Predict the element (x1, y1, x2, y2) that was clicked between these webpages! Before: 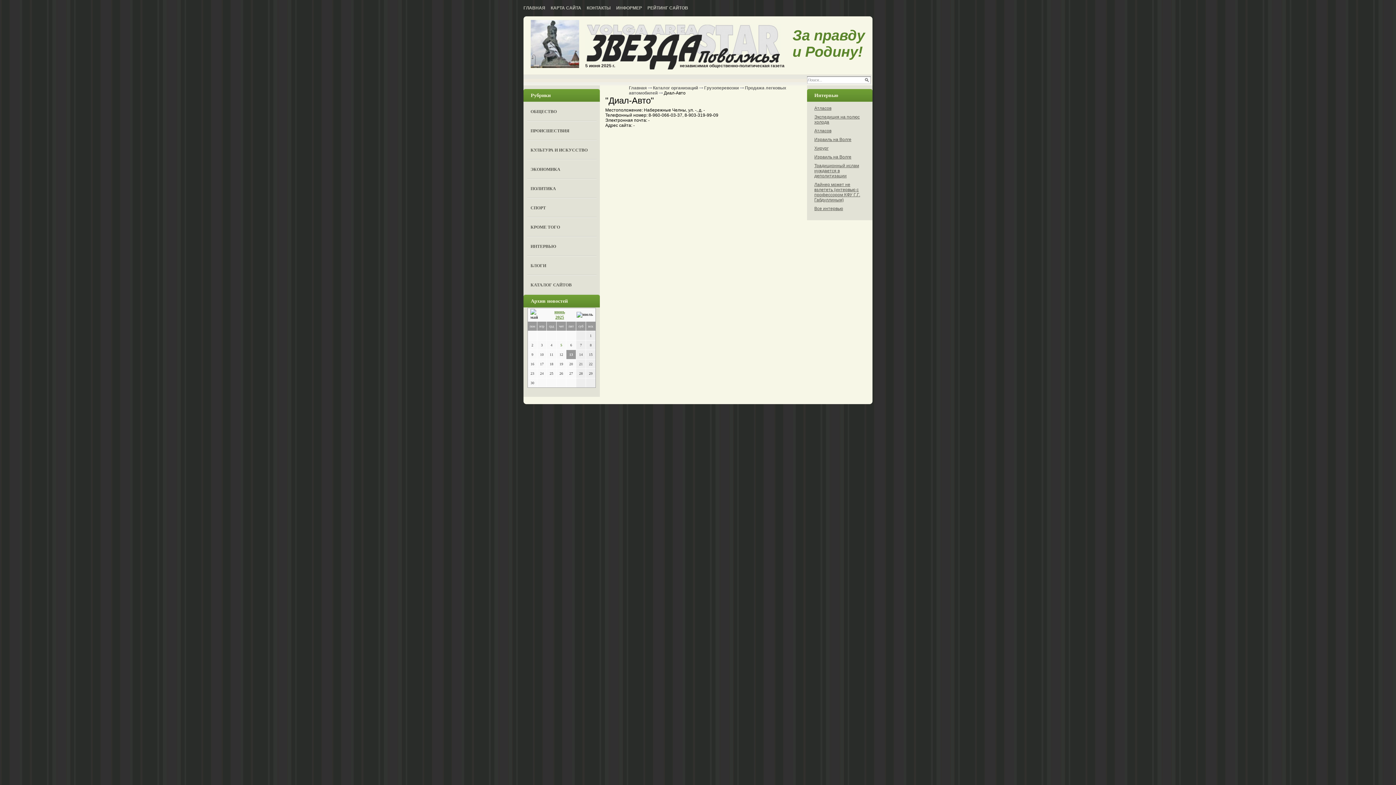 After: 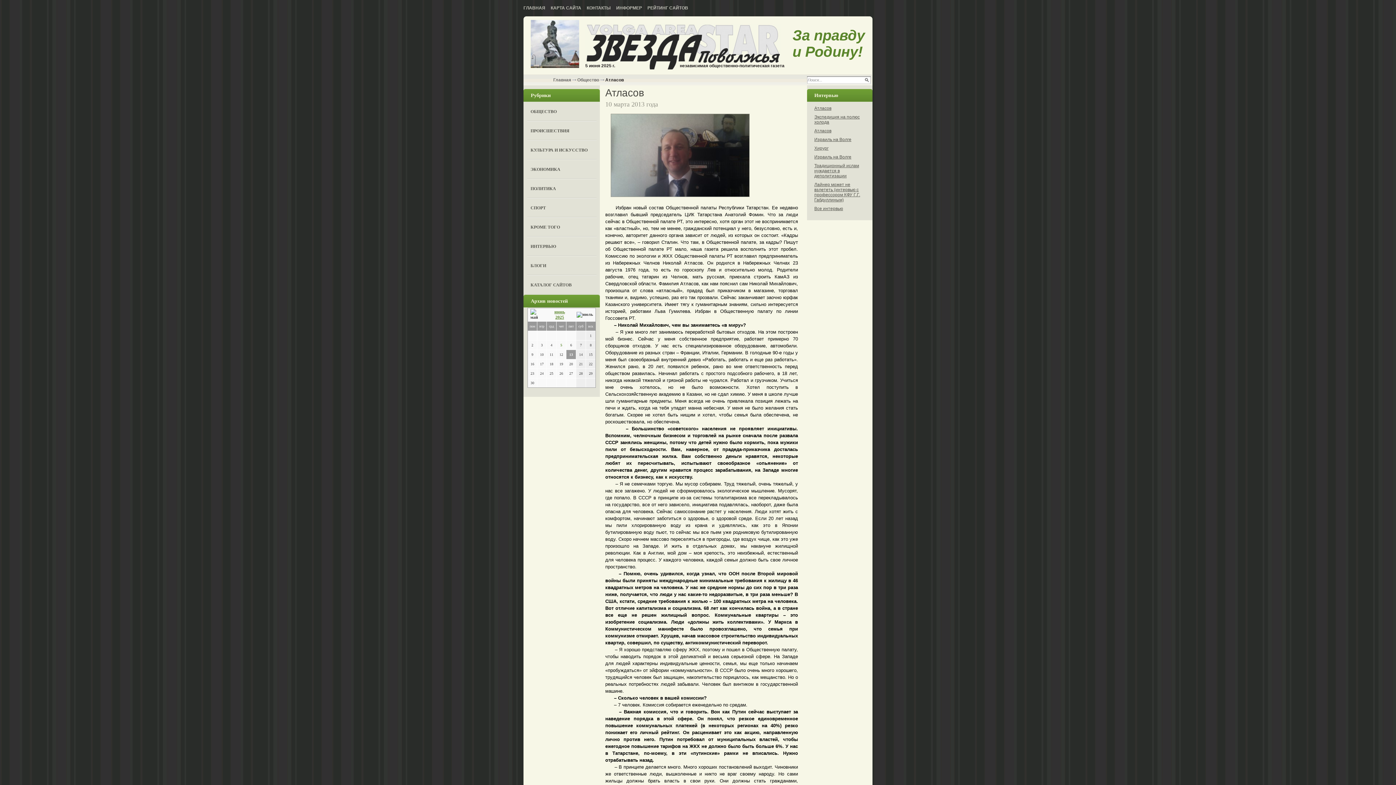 Action: label: Атласов bbox: (814, 128, 831, 133)